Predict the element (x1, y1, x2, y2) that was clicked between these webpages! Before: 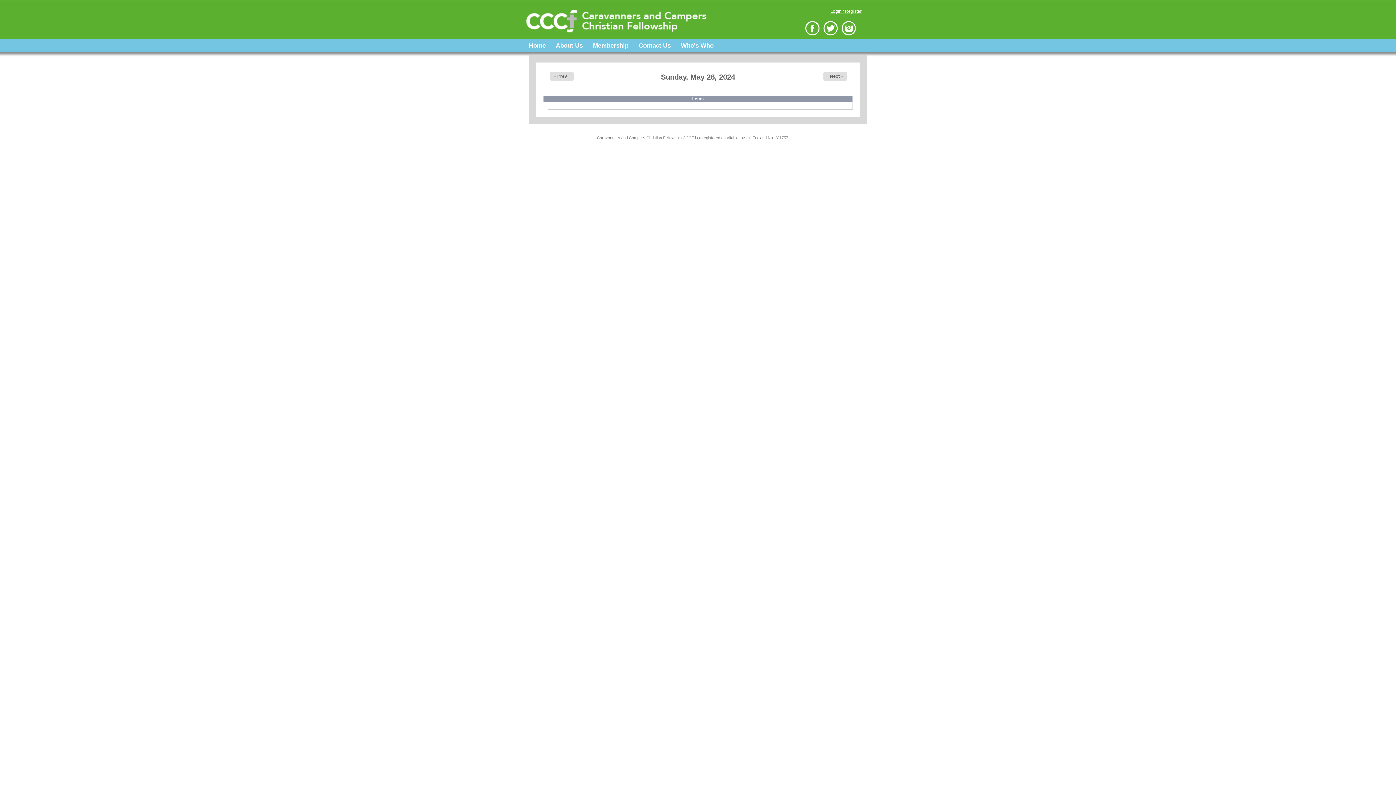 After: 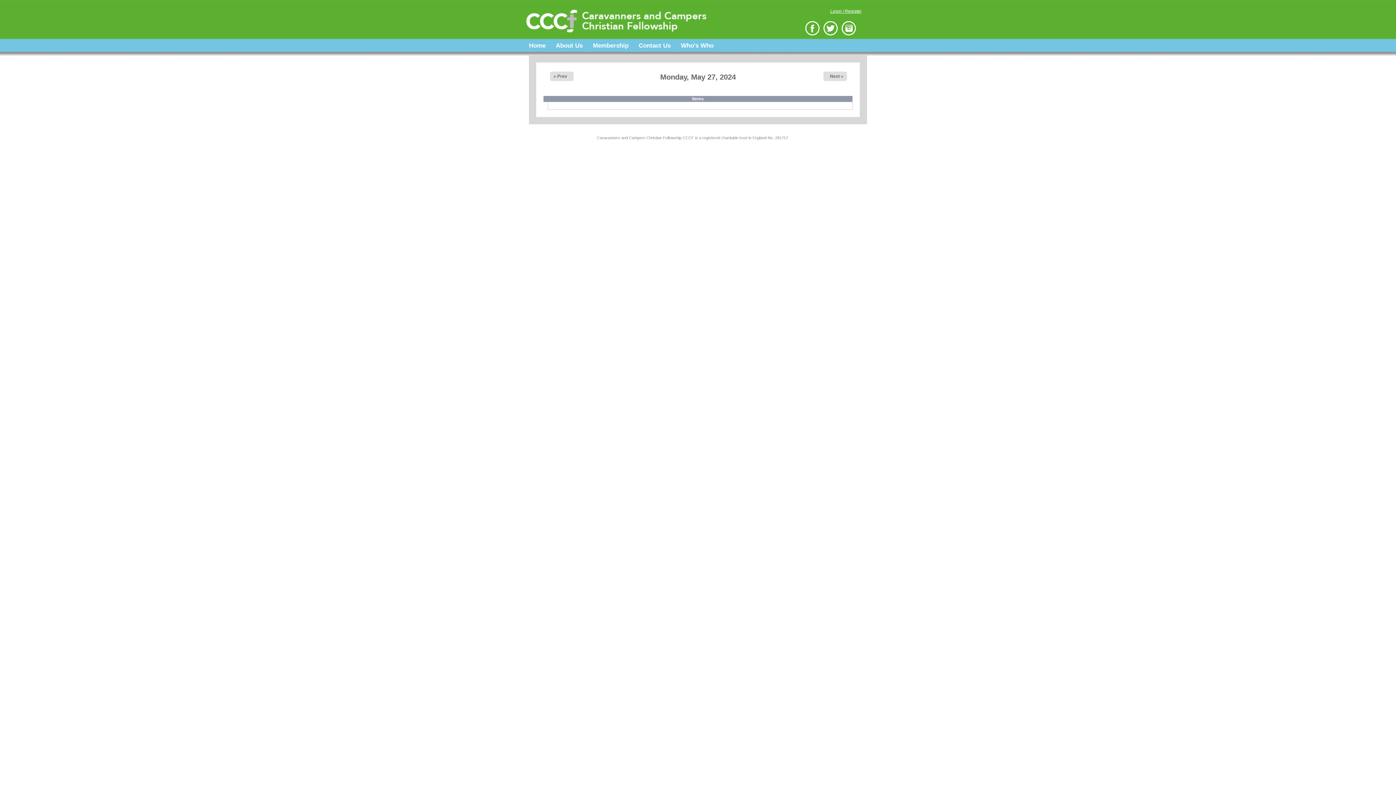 Action: label: Next » bbox: (830, 73, 843, 78)